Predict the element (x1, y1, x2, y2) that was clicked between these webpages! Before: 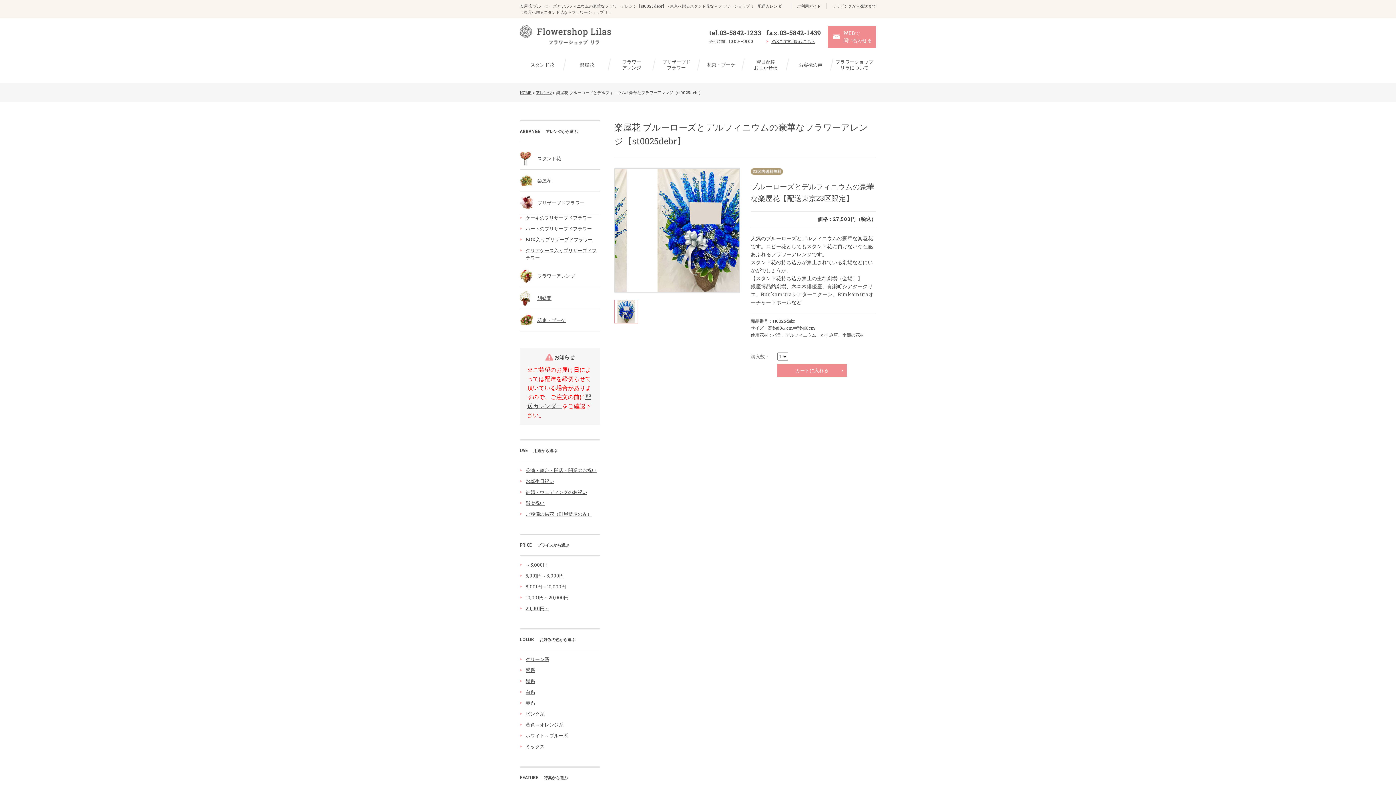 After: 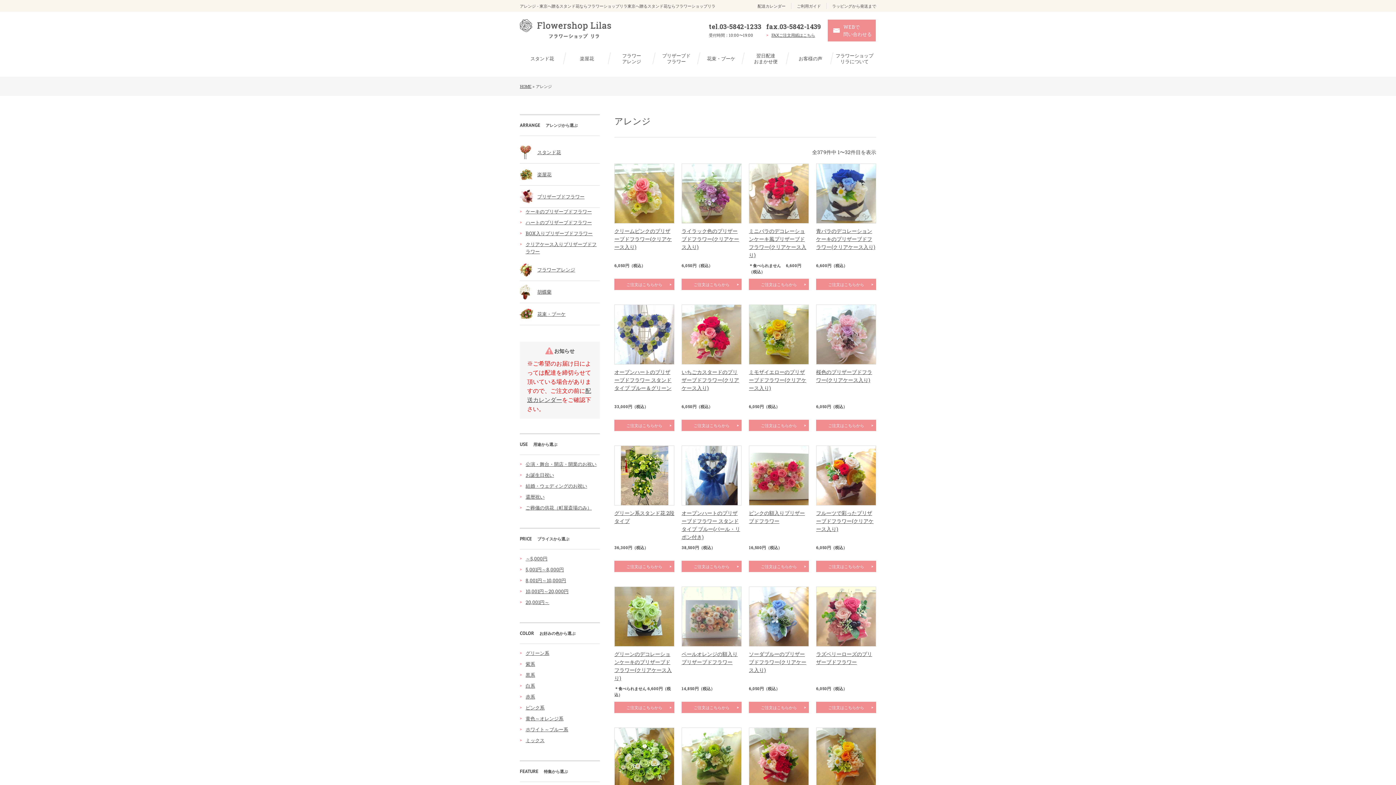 Action: label: アレンジ bbox: (536, 89, 552, 95)